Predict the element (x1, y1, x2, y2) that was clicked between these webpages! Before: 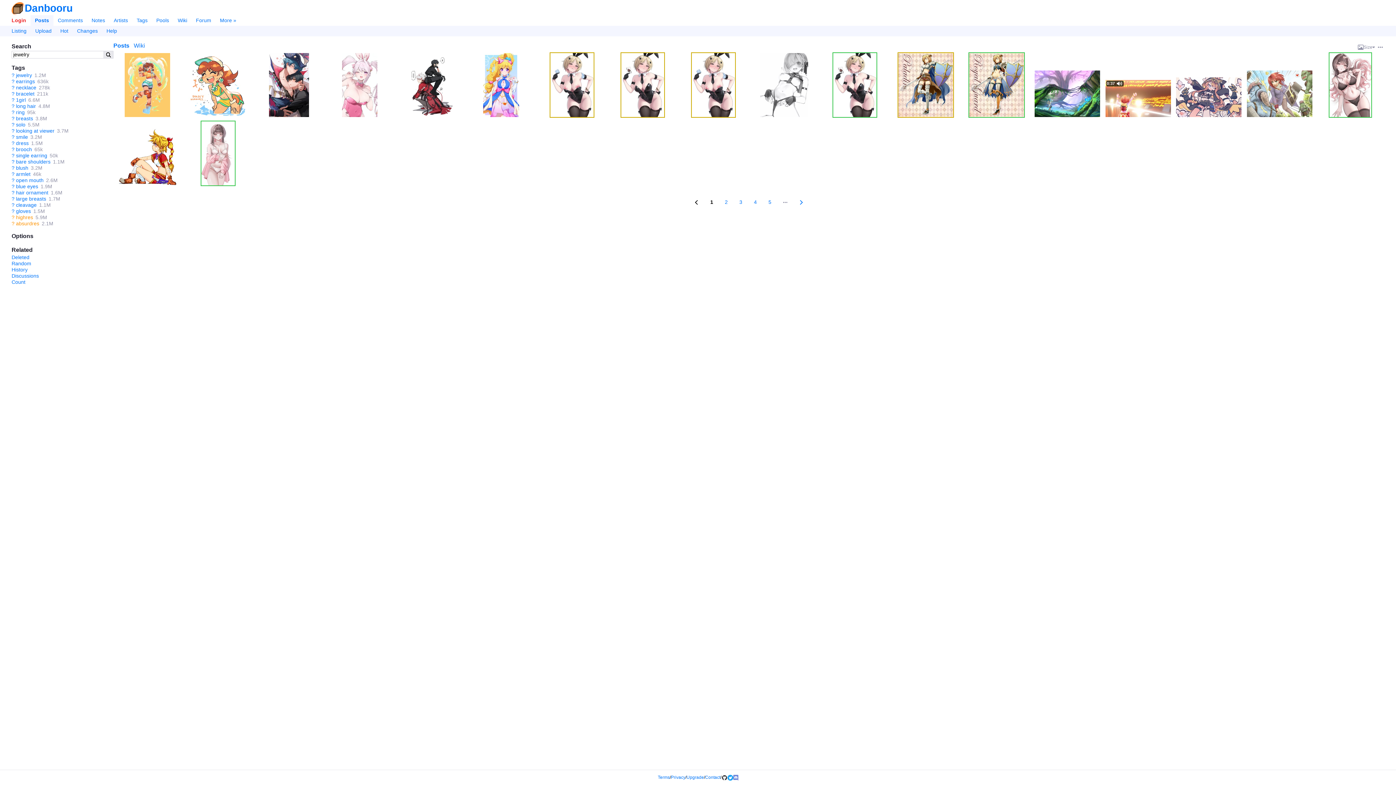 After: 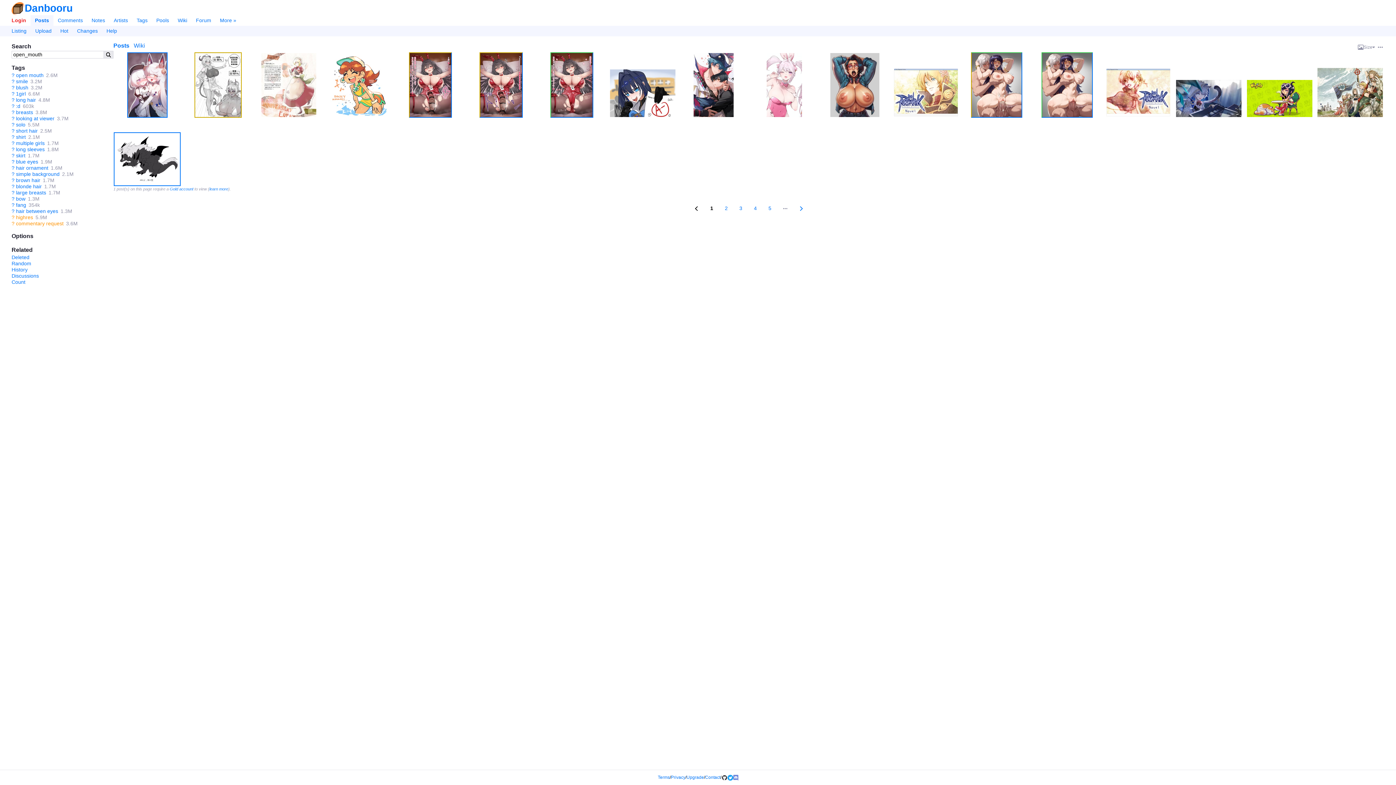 Action: label: open mouth bbox: (16, 177, 43, 183)